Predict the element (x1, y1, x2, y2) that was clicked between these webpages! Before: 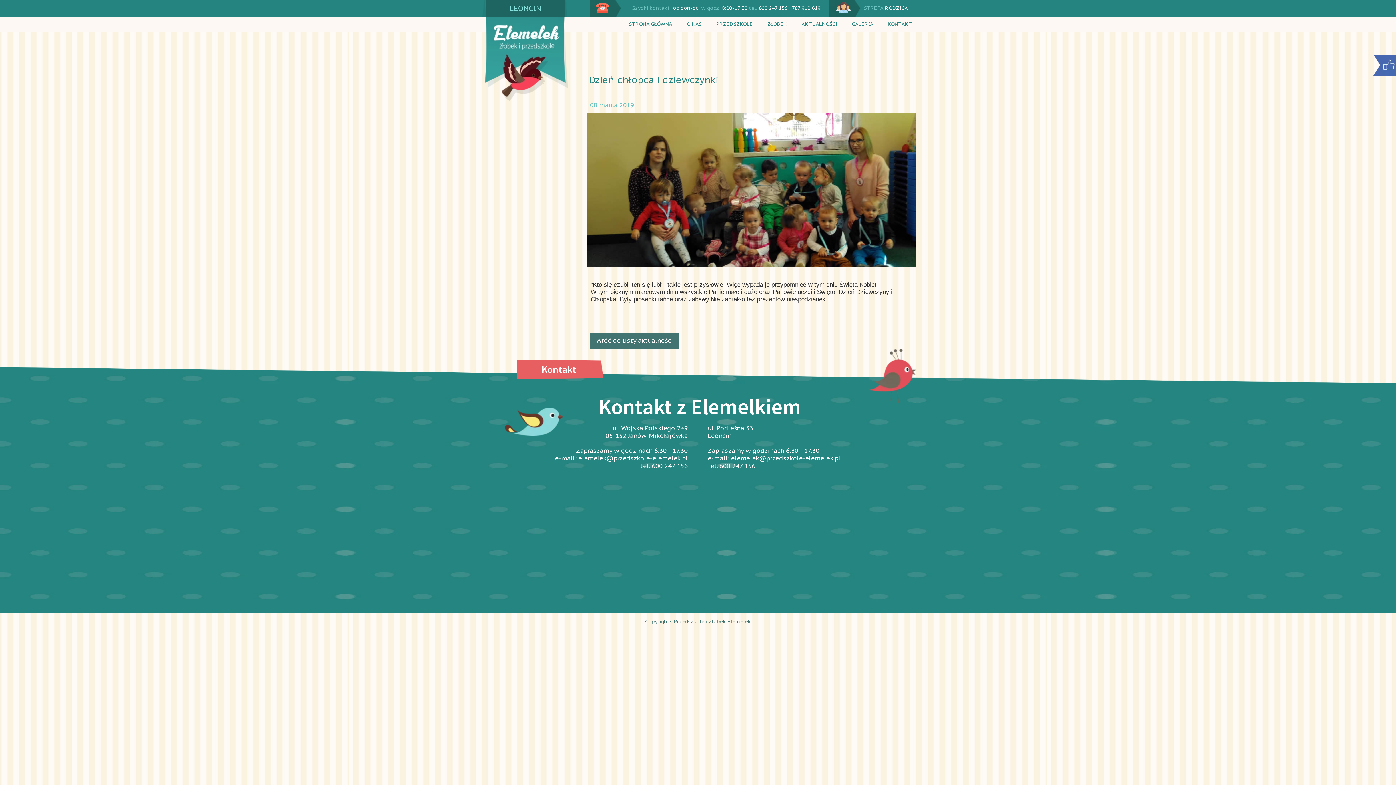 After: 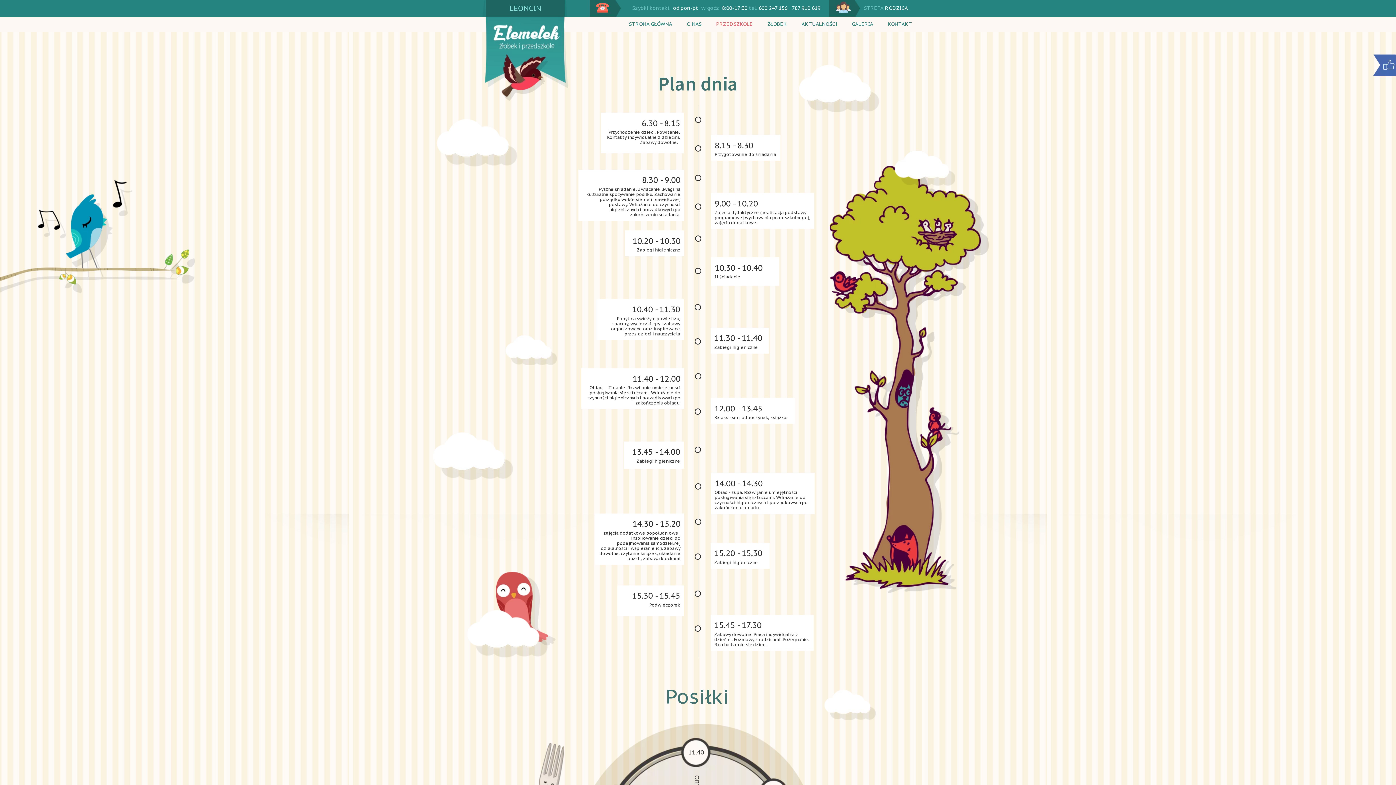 Action: label: PRZEDSZKOLE bbox: (709, 16, 760, 31)